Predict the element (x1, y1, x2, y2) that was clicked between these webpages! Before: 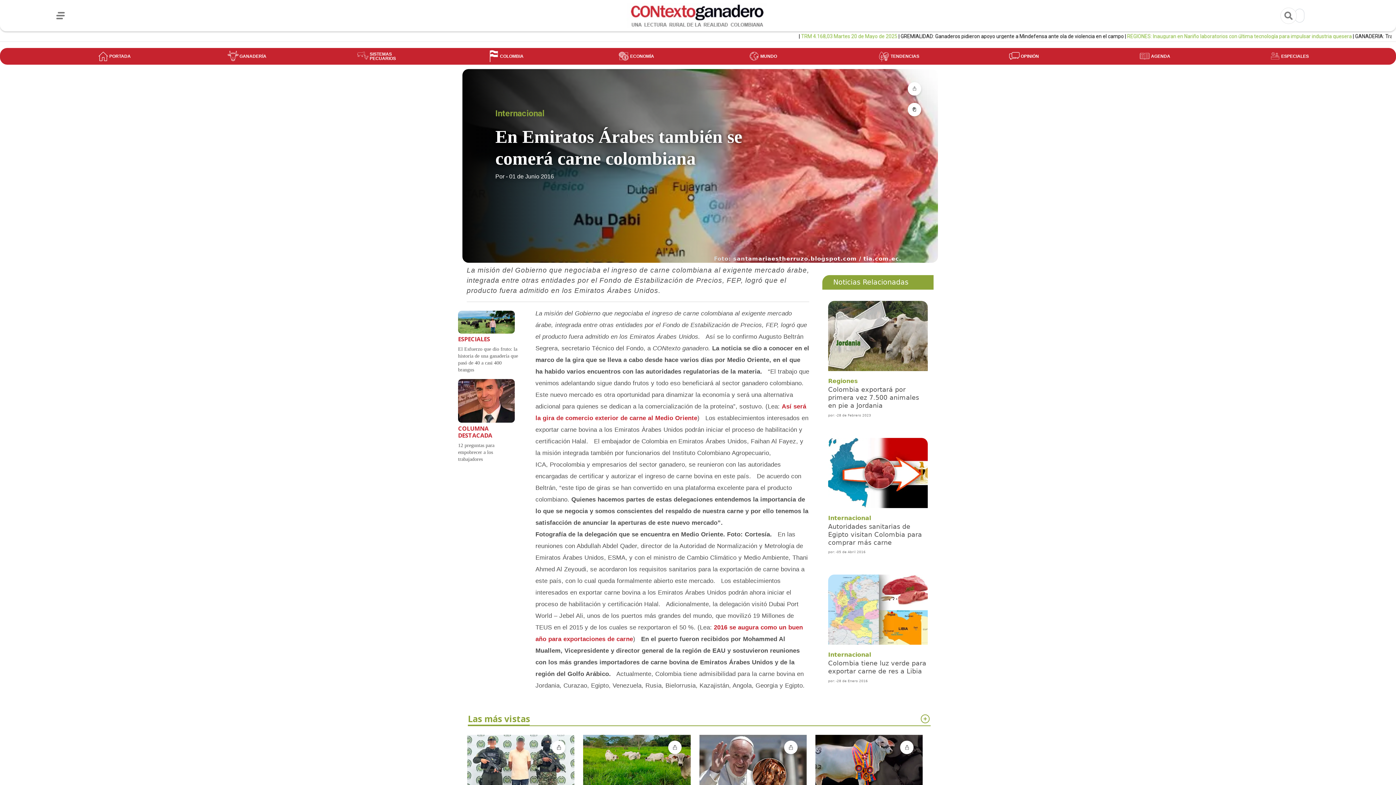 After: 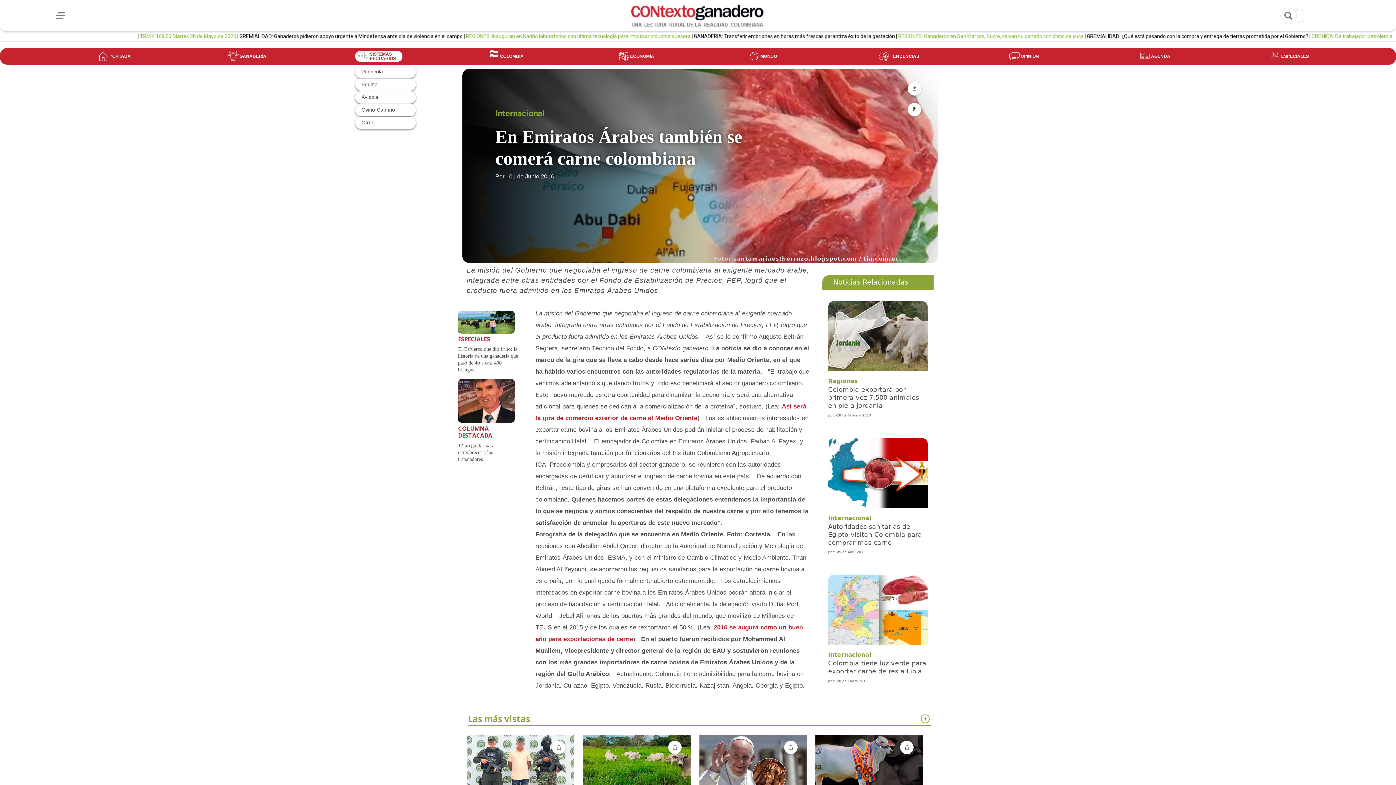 Action: label: SISTEMAS PECUARIOS bbox: (356, 51, 400, 61)